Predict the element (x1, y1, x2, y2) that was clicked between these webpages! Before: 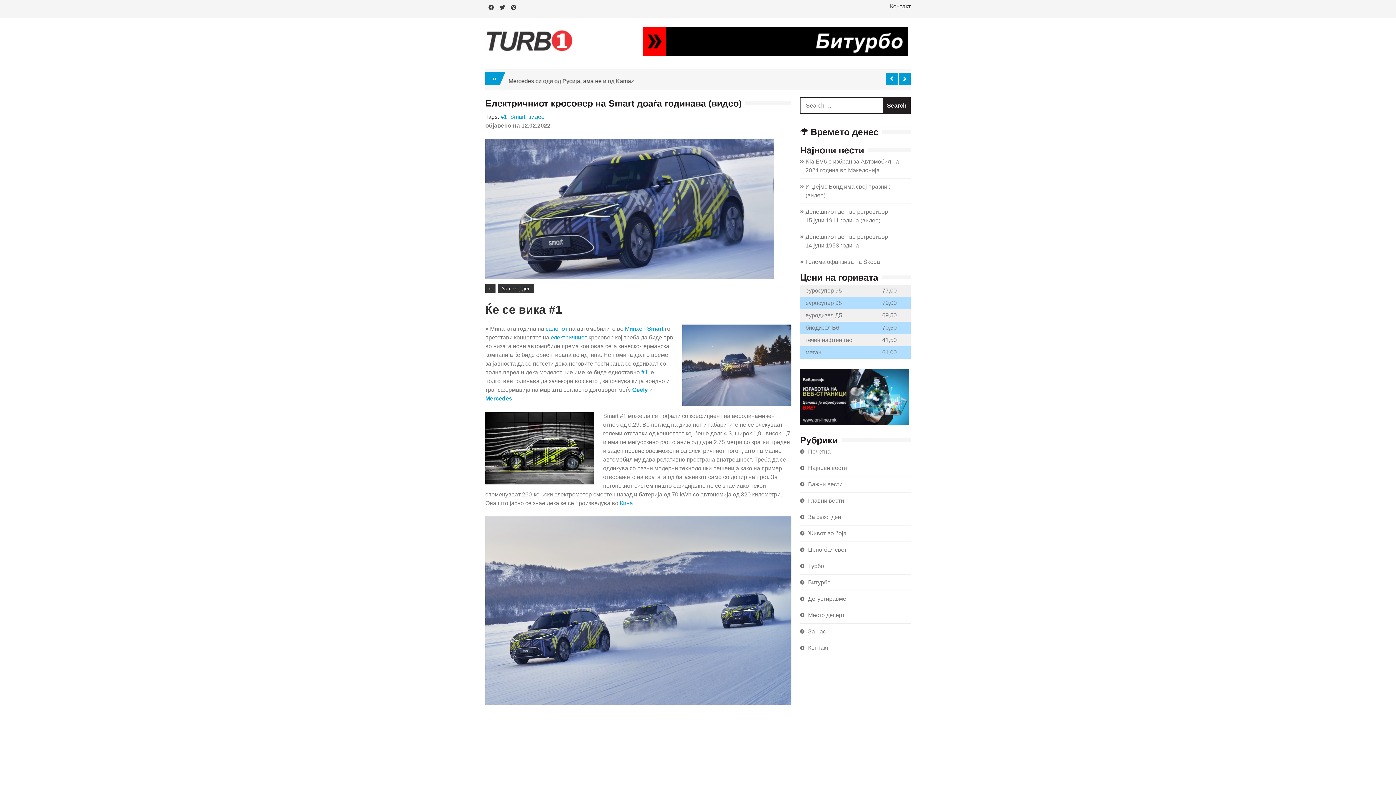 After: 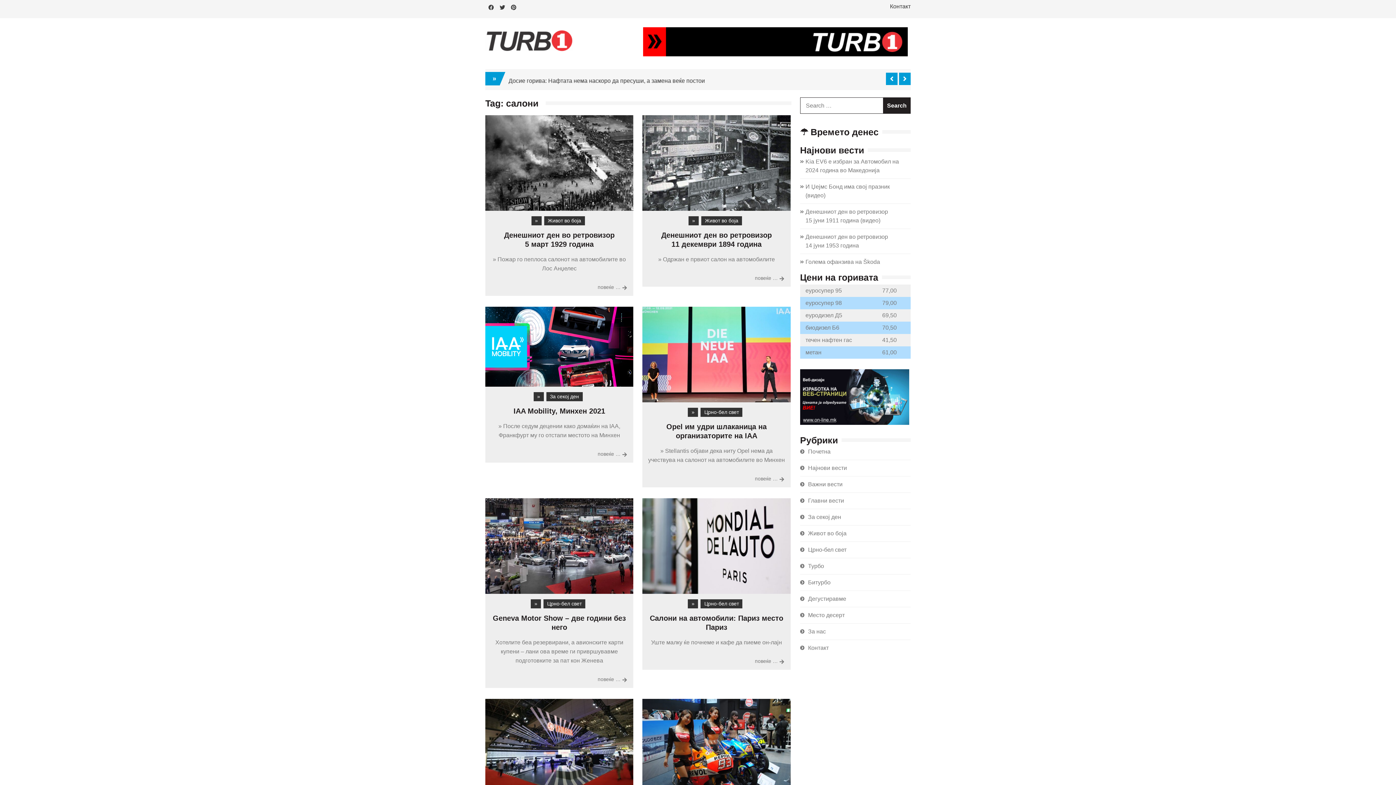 Action: label: салонот bbox: (545, 325, 567, 331)